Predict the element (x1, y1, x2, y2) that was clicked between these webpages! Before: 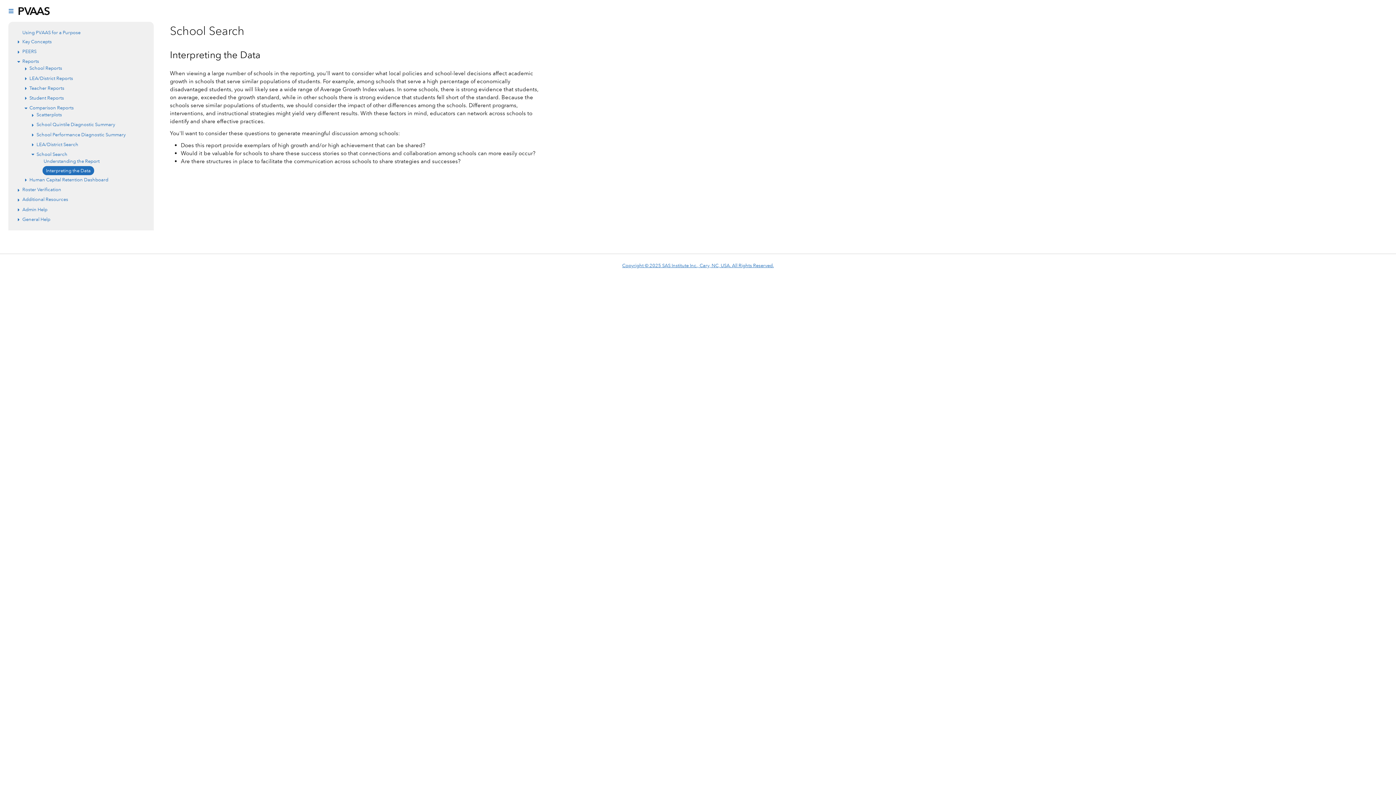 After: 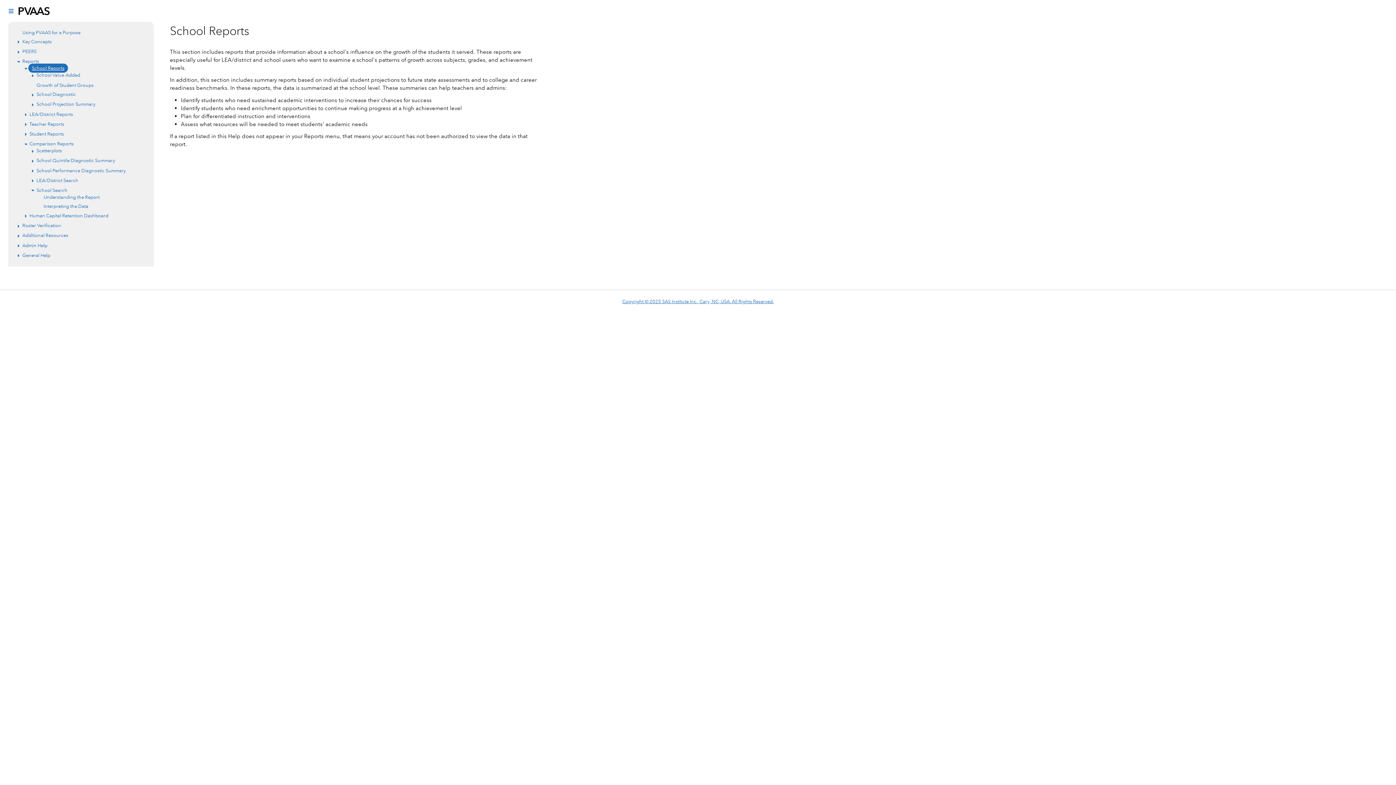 Action: label: School Reports bbox: (29, 64, 62, 71)